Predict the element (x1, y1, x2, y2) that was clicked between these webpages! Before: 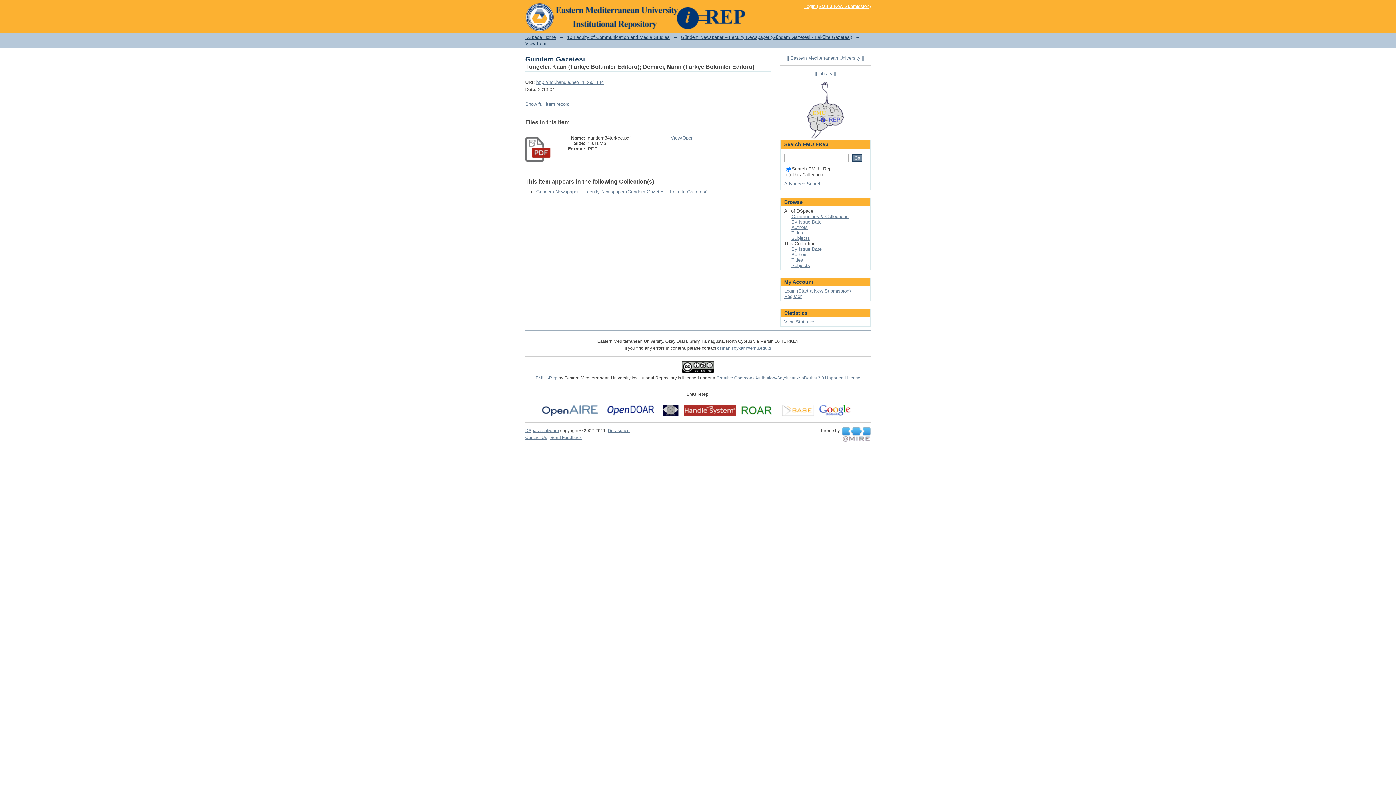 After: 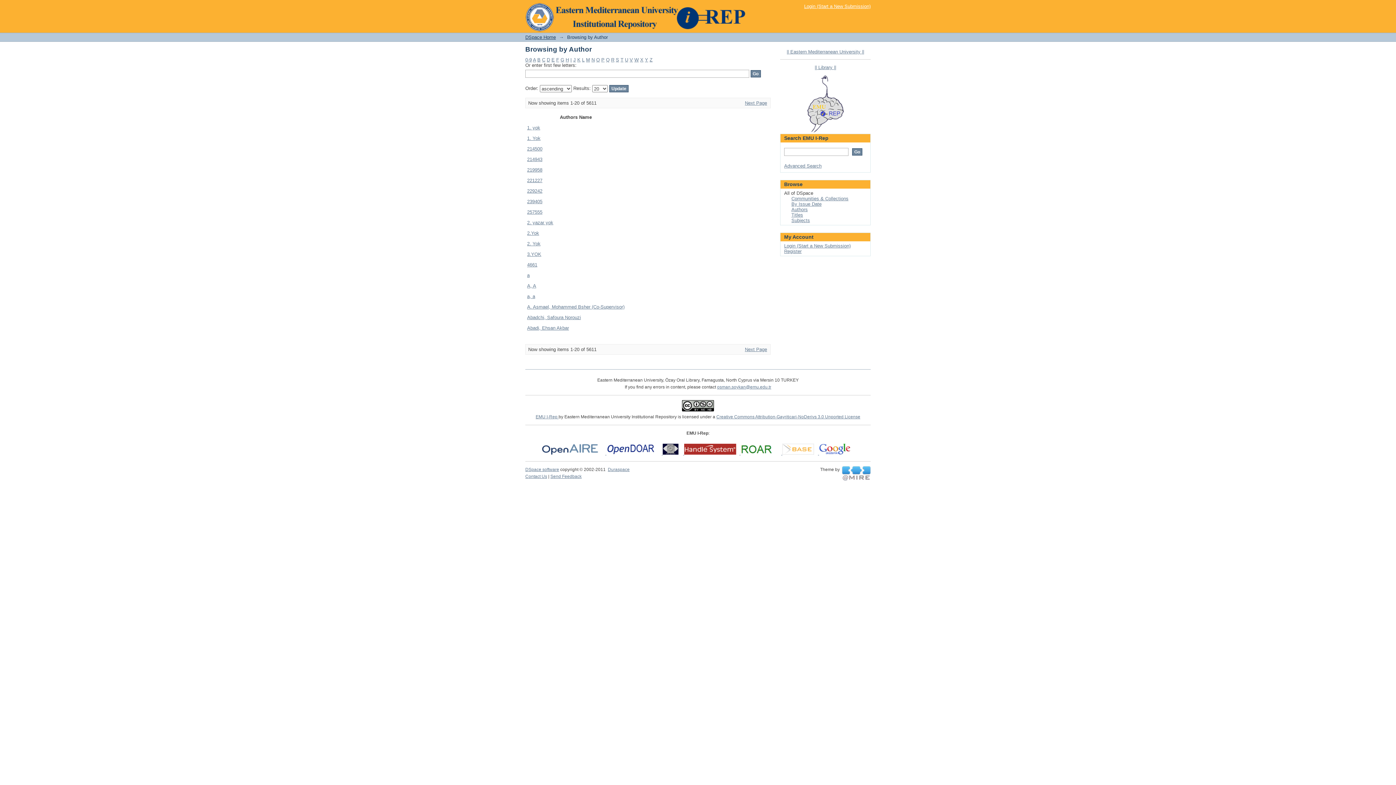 Action: label: Authors bbox: (791, 224, 808, 230)